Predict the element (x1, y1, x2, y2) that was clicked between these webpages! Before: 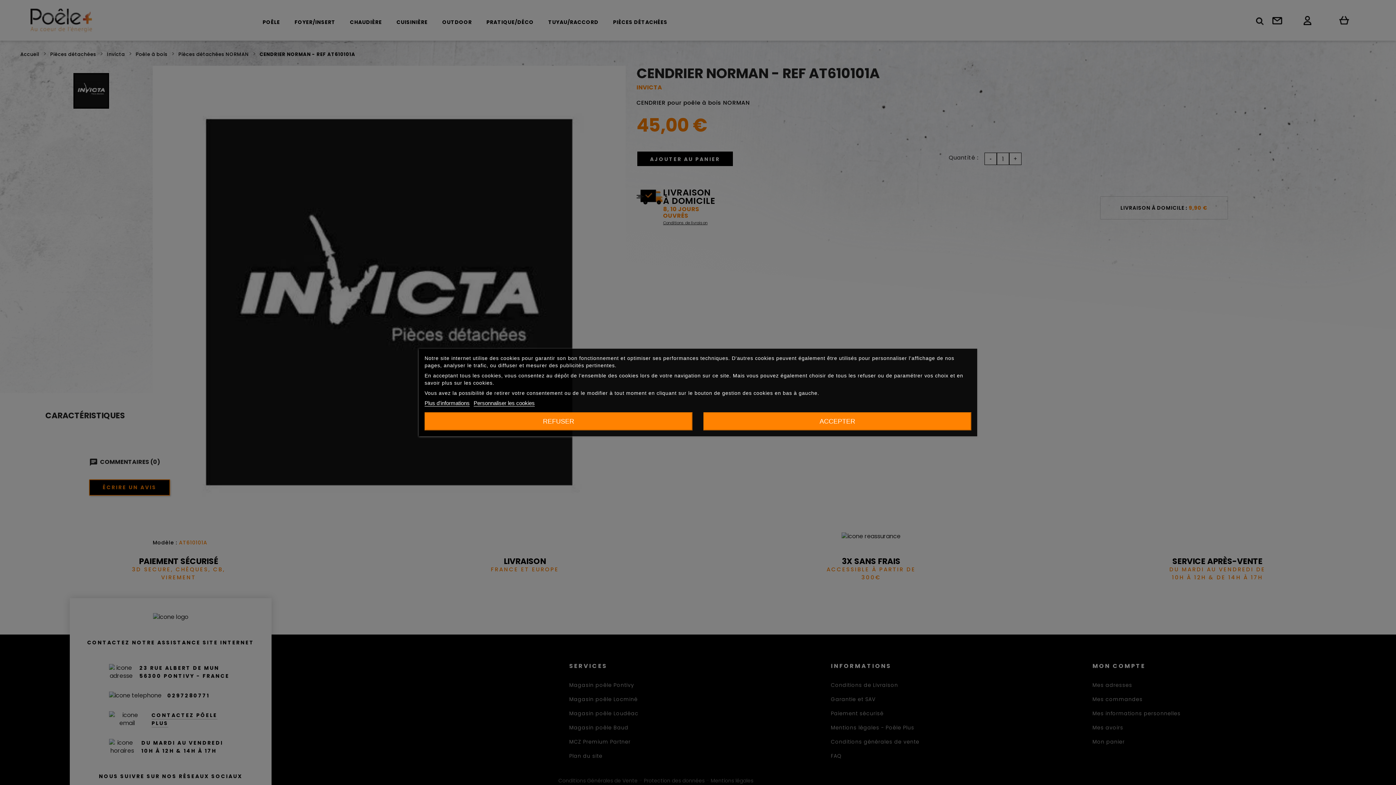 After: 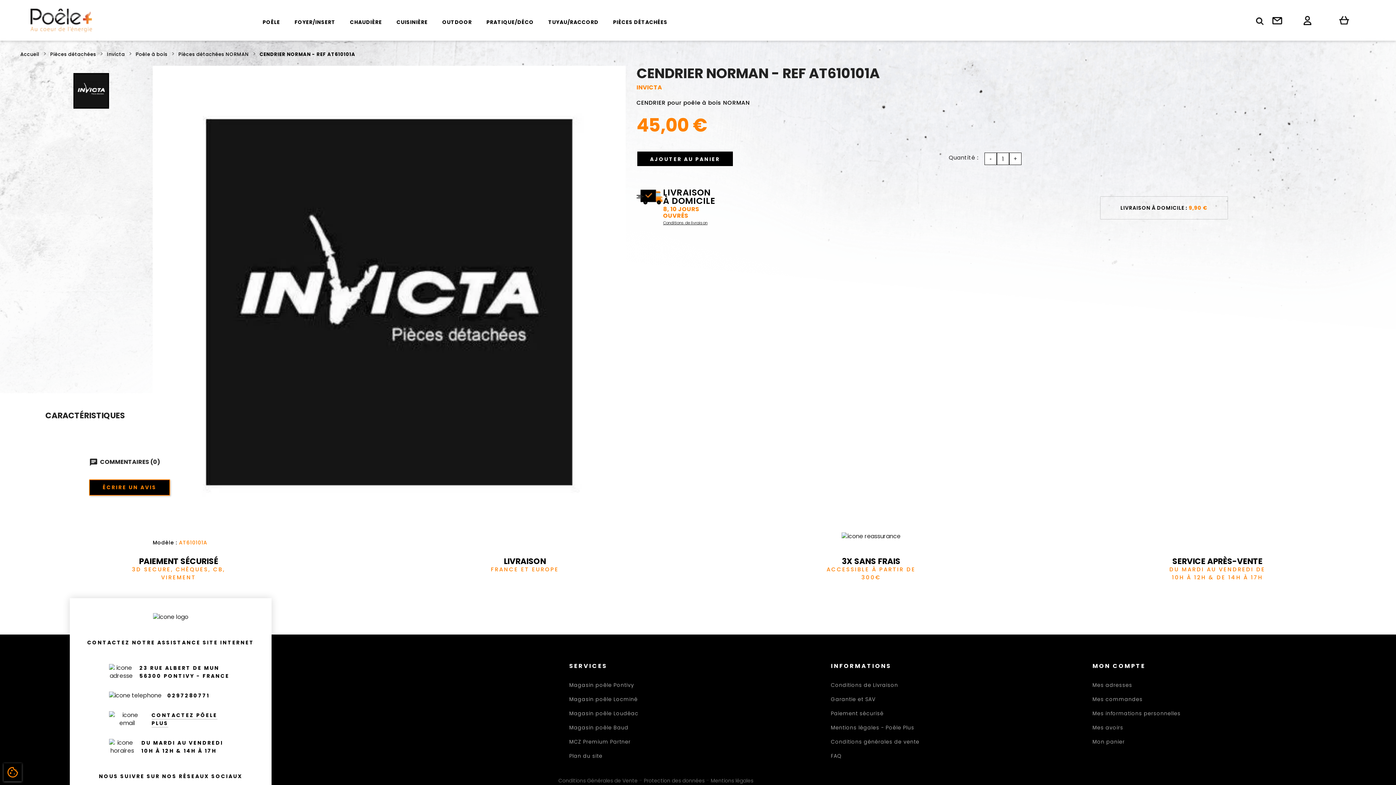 Action: bbox: (703, 412, 971, 430) label: ACCEPTER